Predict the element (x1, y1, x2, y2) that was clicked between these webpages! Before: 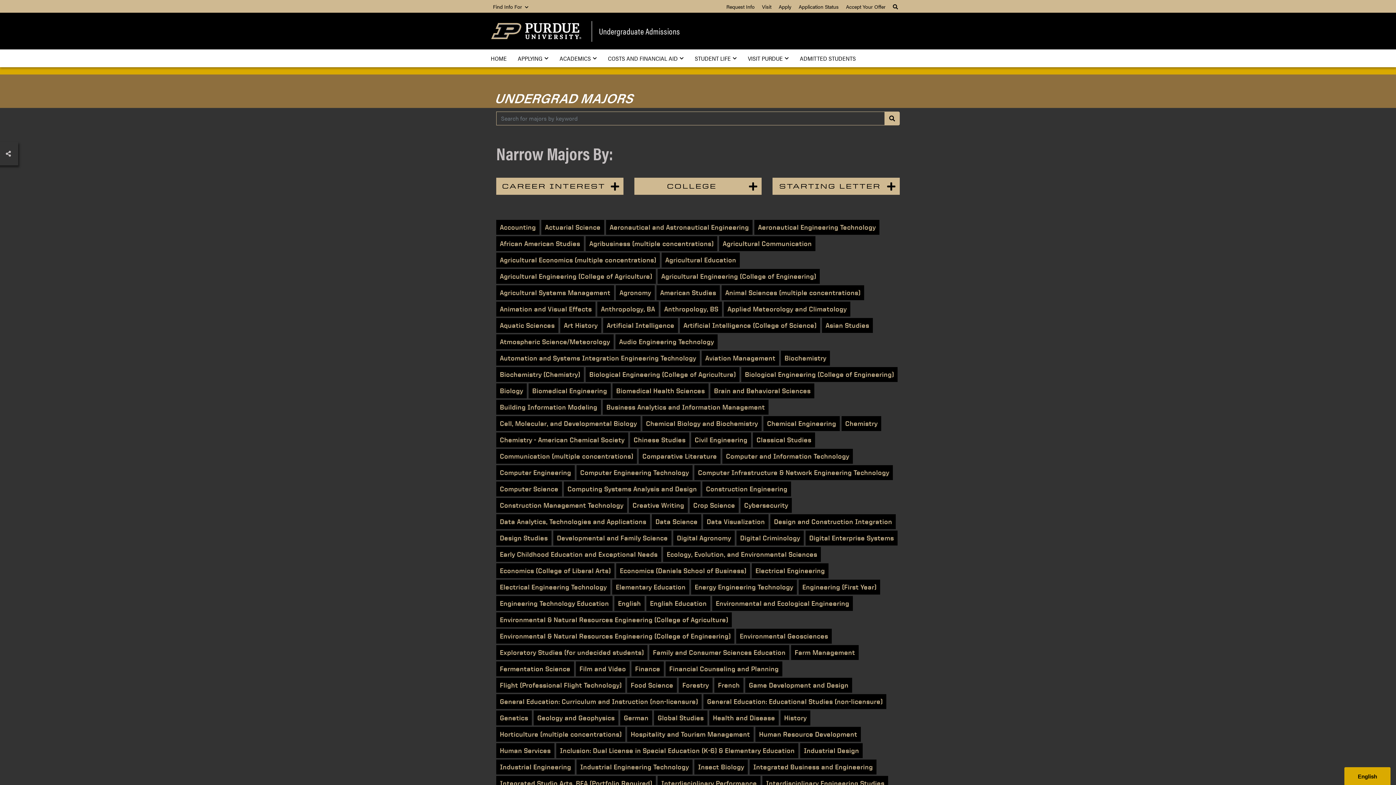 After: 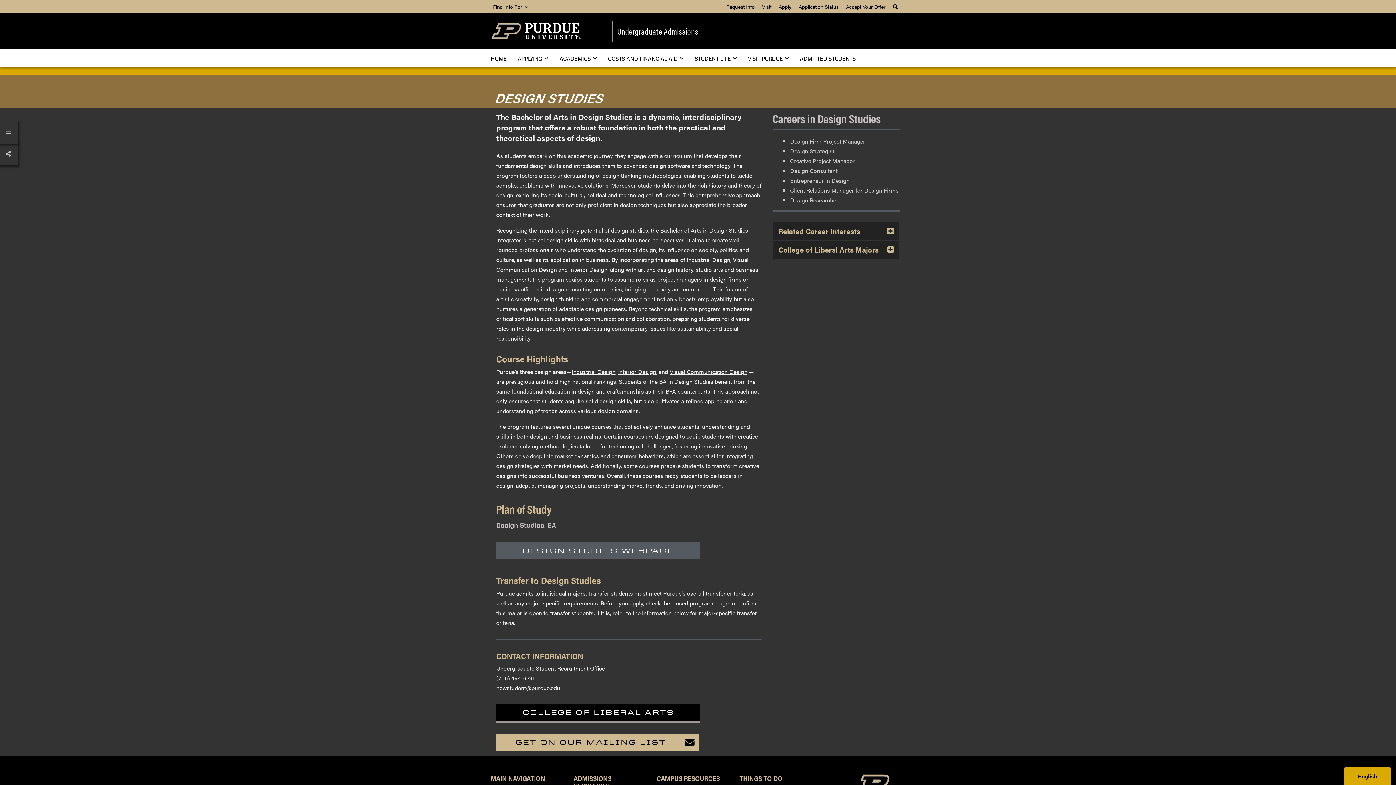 Action: bbox: (496, 530, 551, 545) label: Design Studies